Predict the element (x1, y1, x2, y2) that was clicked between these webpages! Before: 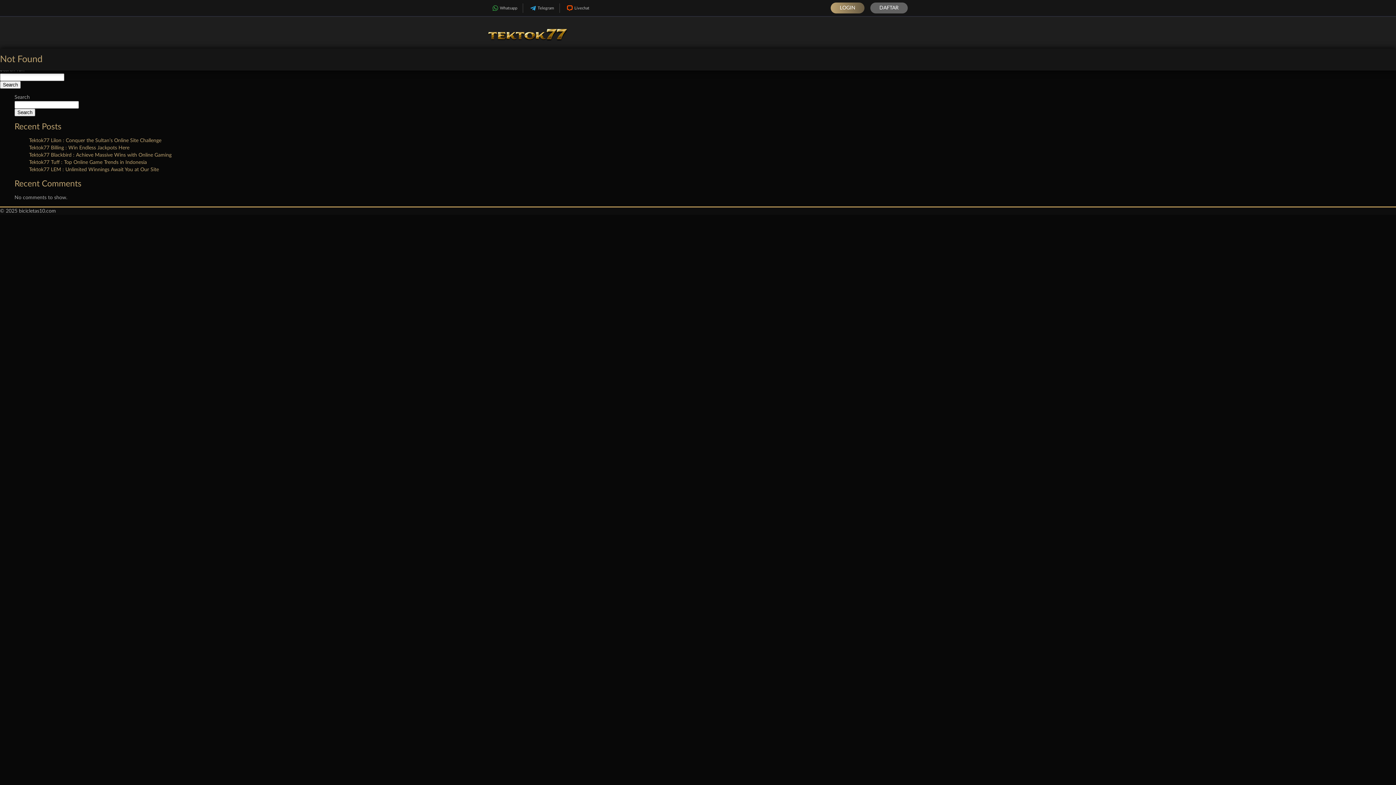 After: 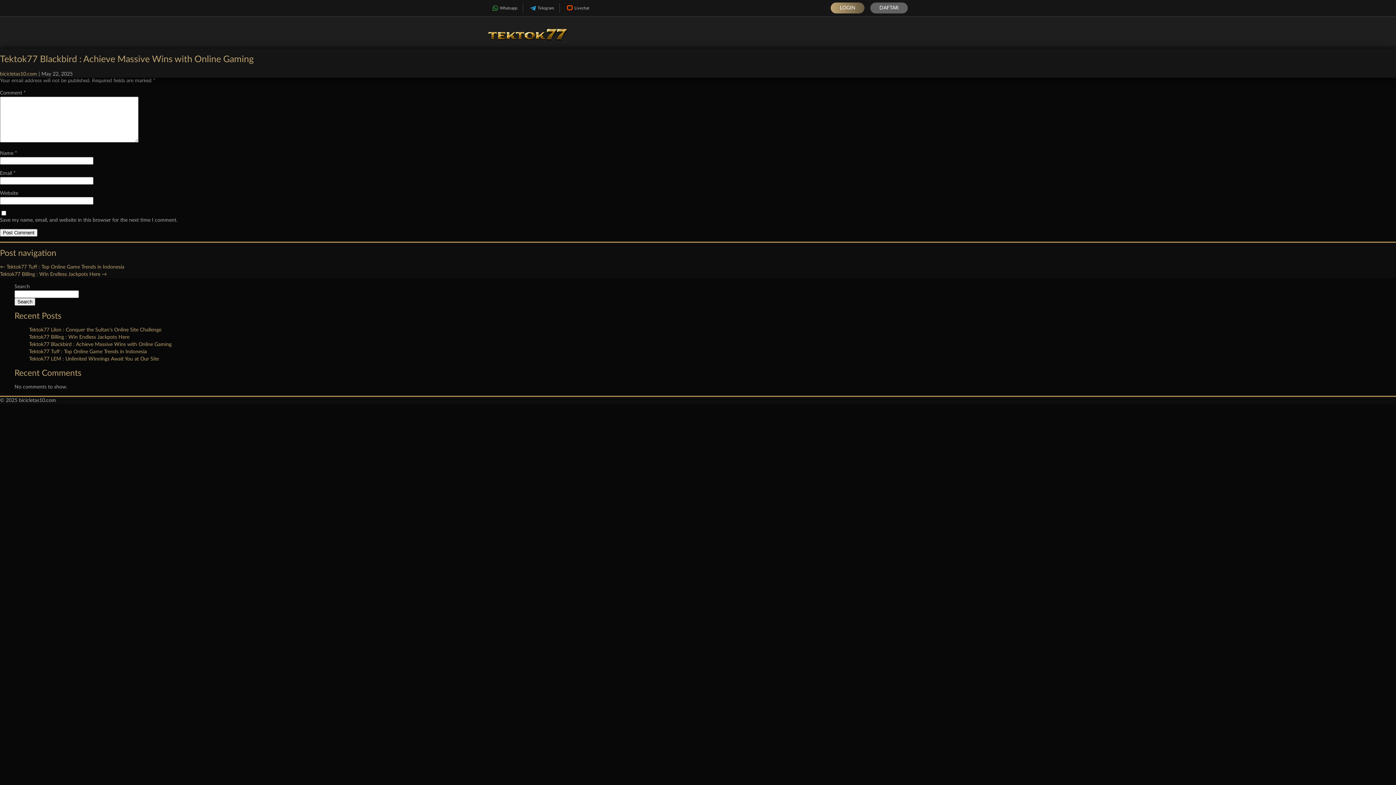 Action: label: Tektok77 Blackbird : Achieve Massive Wins with Online Gaming bbox: (29, 152, 171, 157)